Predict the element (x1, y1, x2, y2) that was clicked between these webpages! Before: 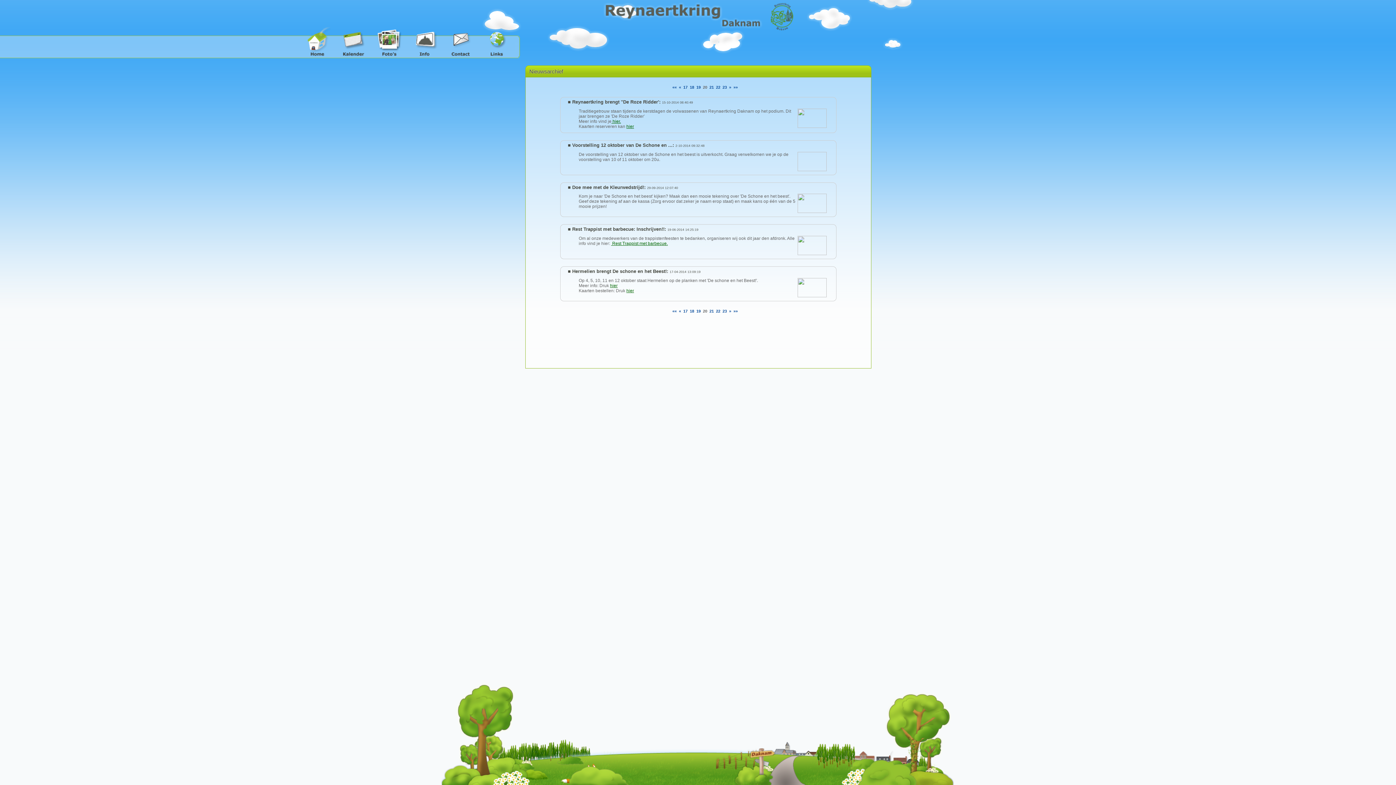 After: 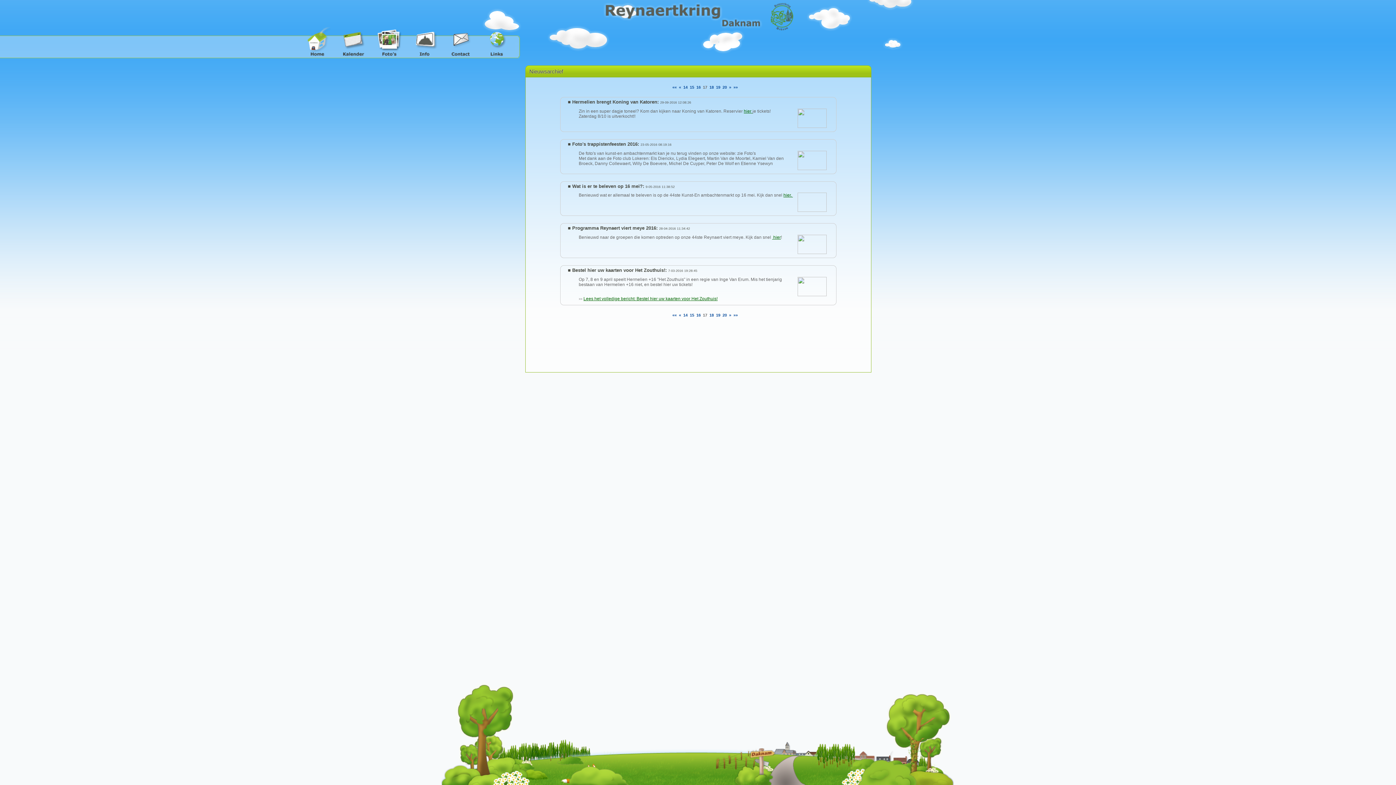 Action: label: 17 bbox: (683, 309, 687, 313)